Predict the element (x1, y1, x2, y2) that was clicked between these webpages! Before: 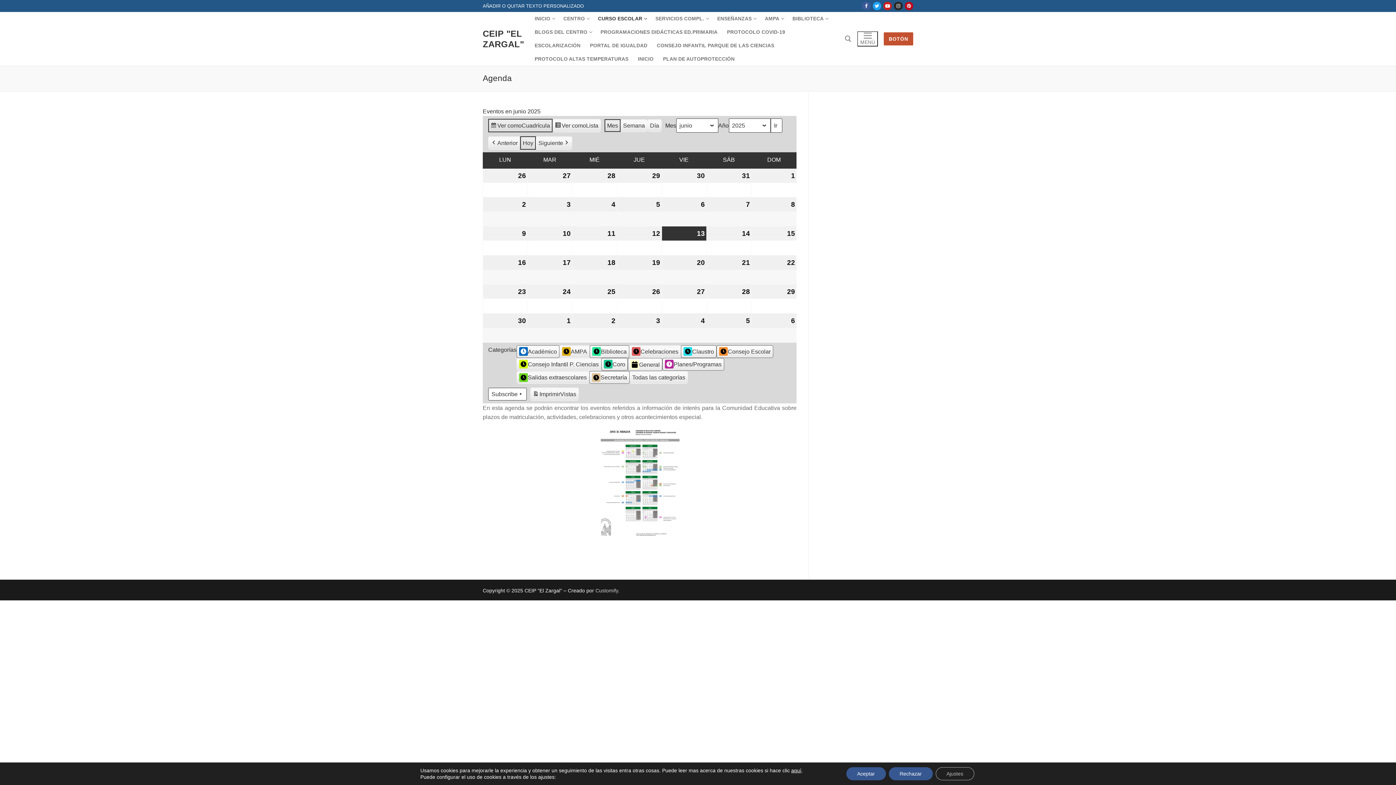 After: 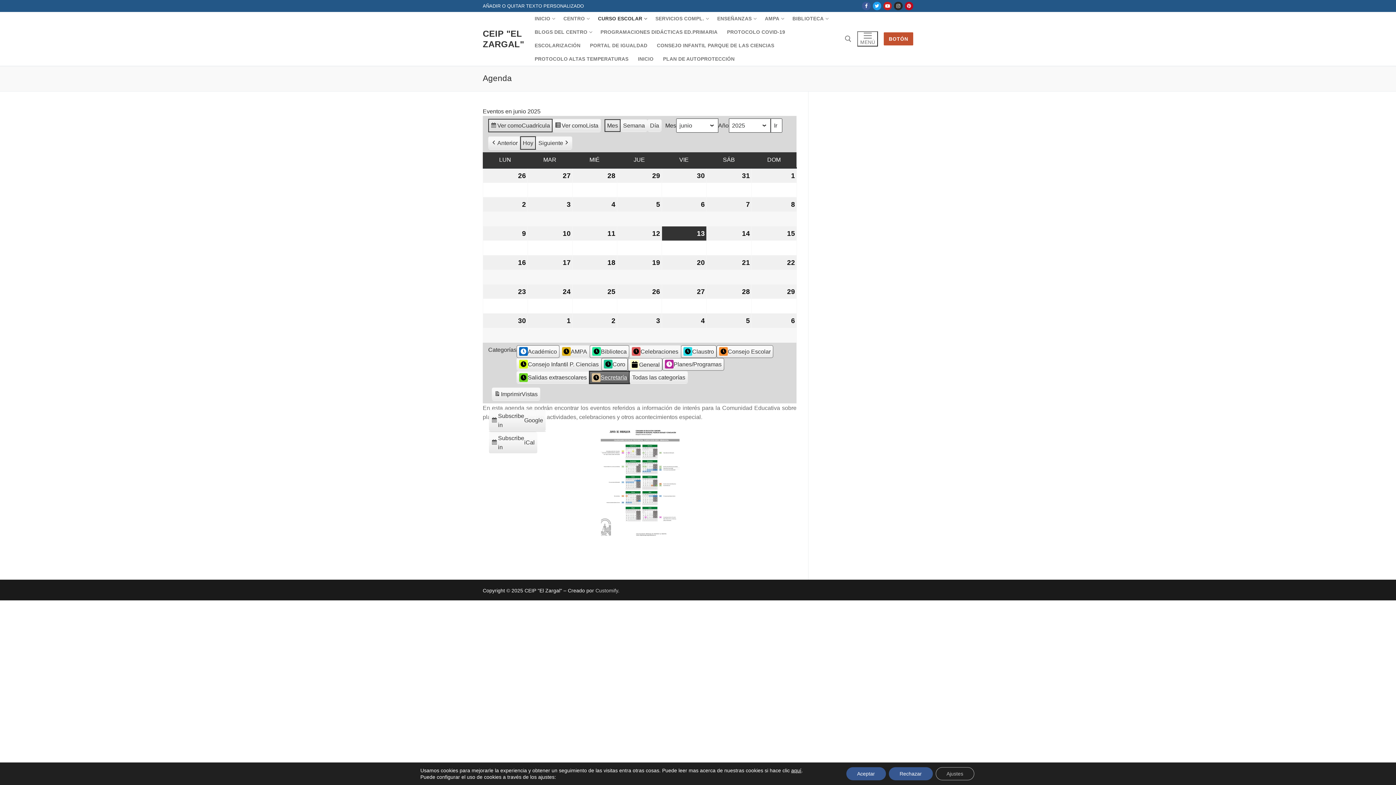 Action: bbox: (589, 371, 629, 384) label: Secretaría